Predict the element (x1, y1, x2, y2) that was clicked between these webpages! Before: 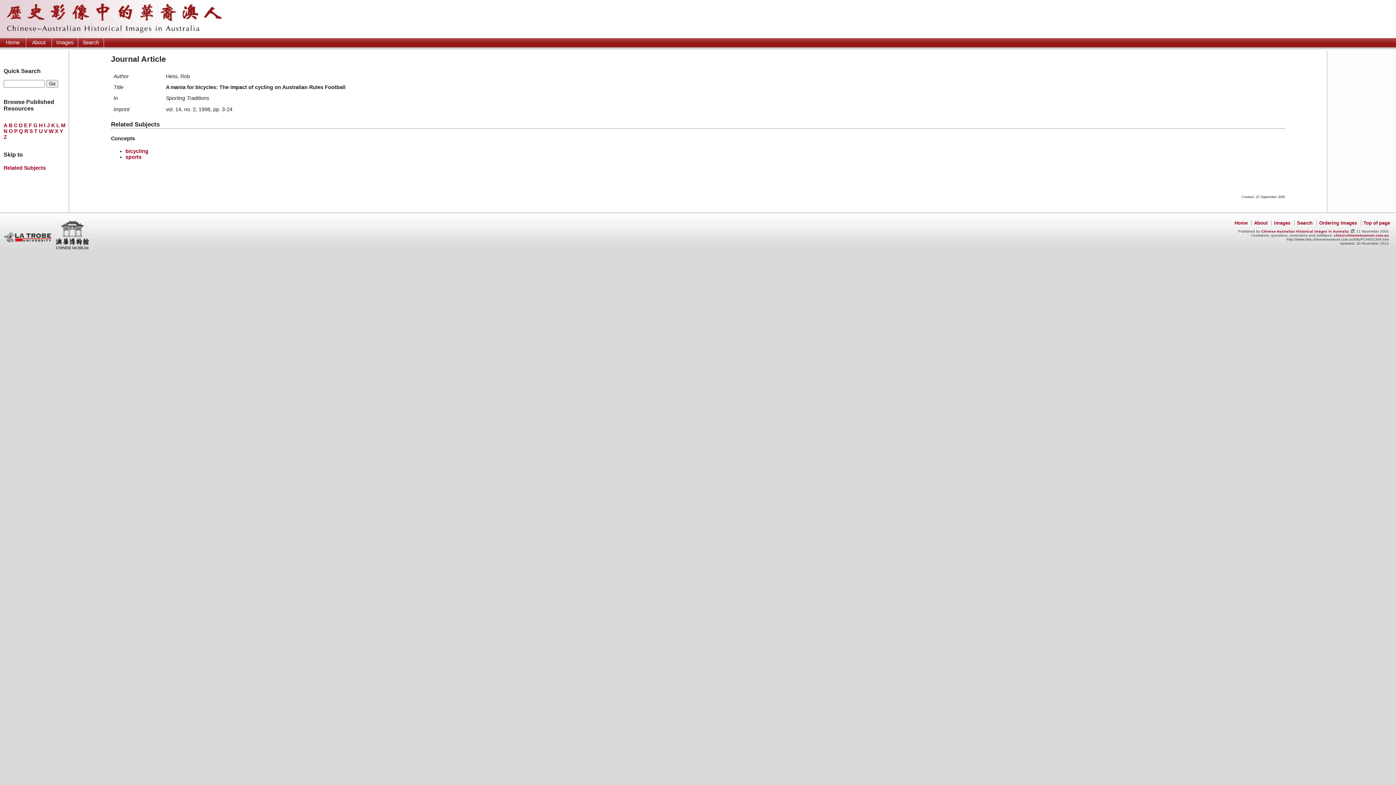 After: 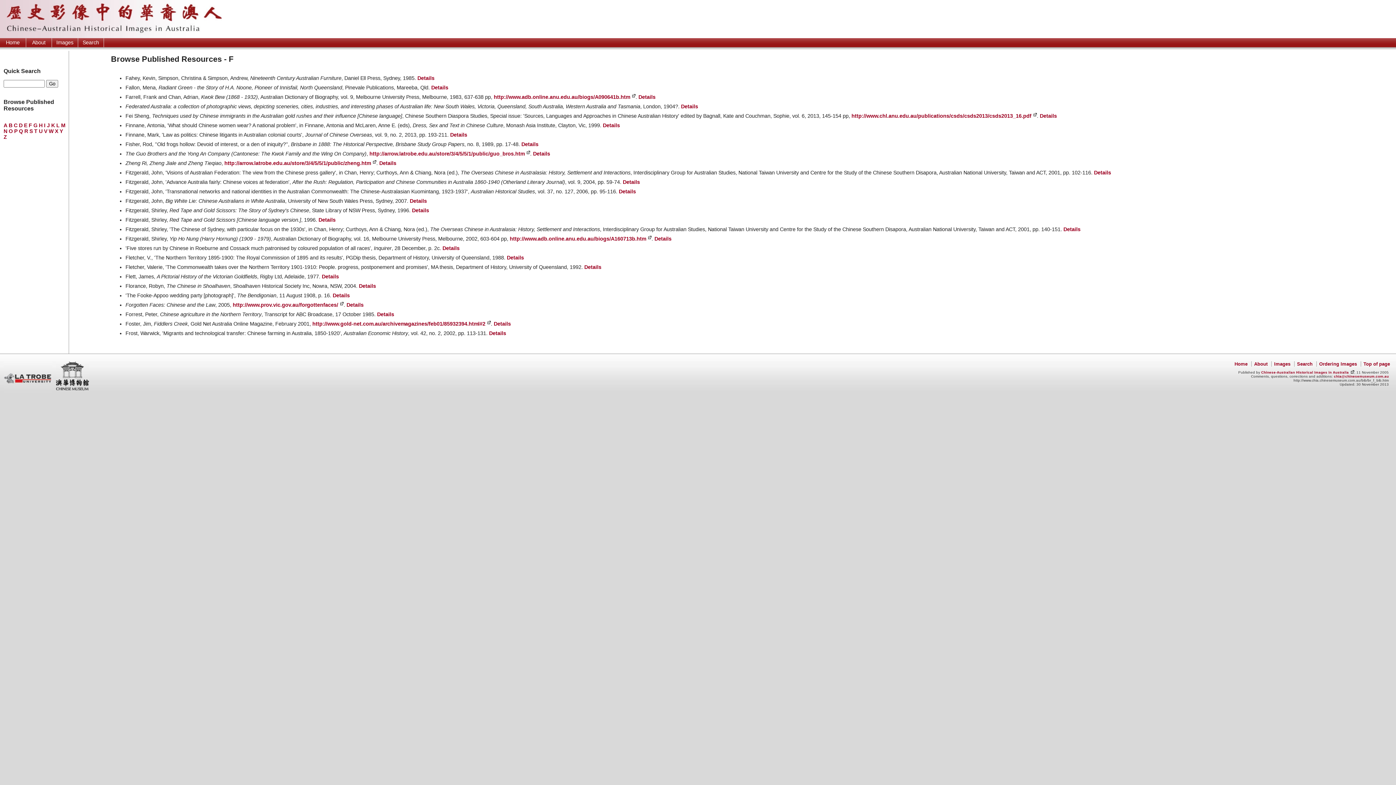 Action: bbox: (28, 122, 32, 128) label: F